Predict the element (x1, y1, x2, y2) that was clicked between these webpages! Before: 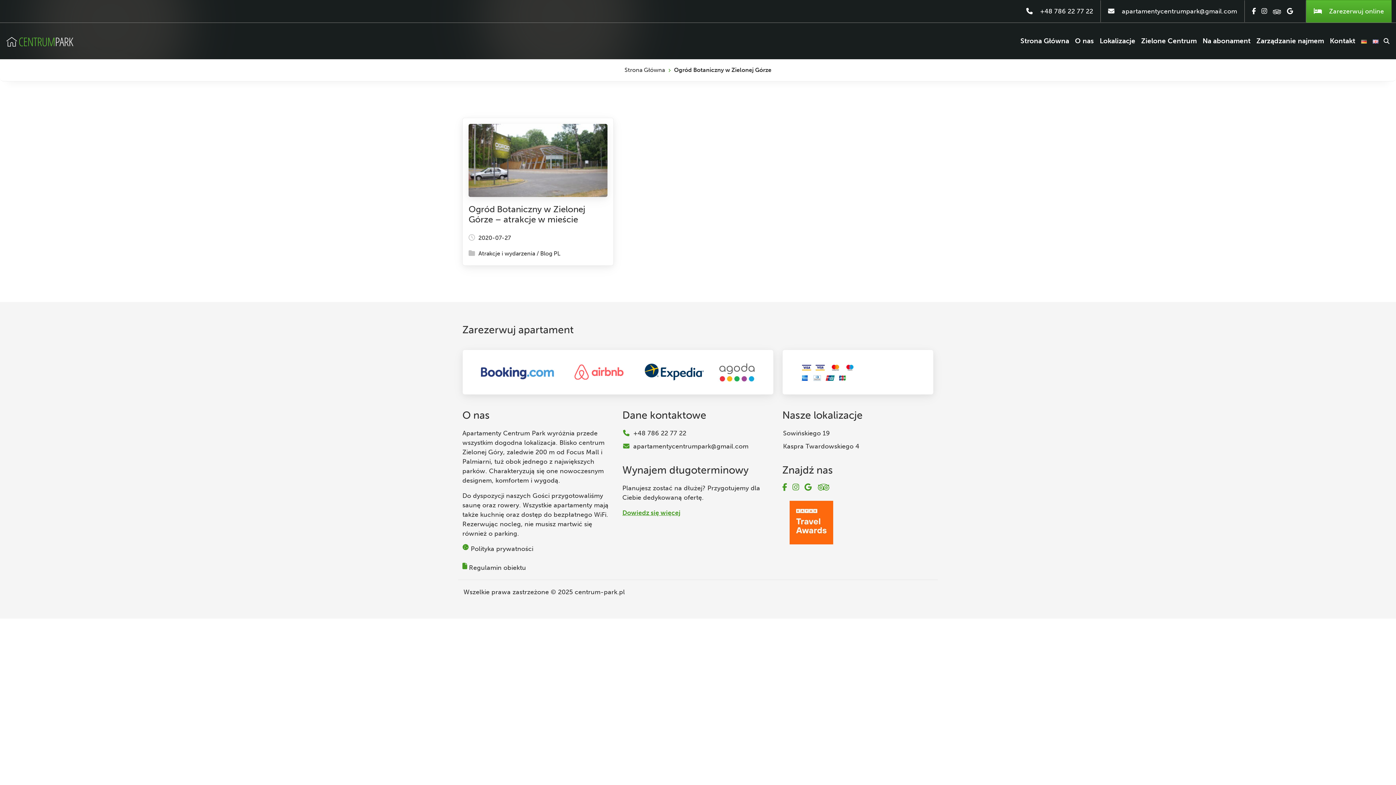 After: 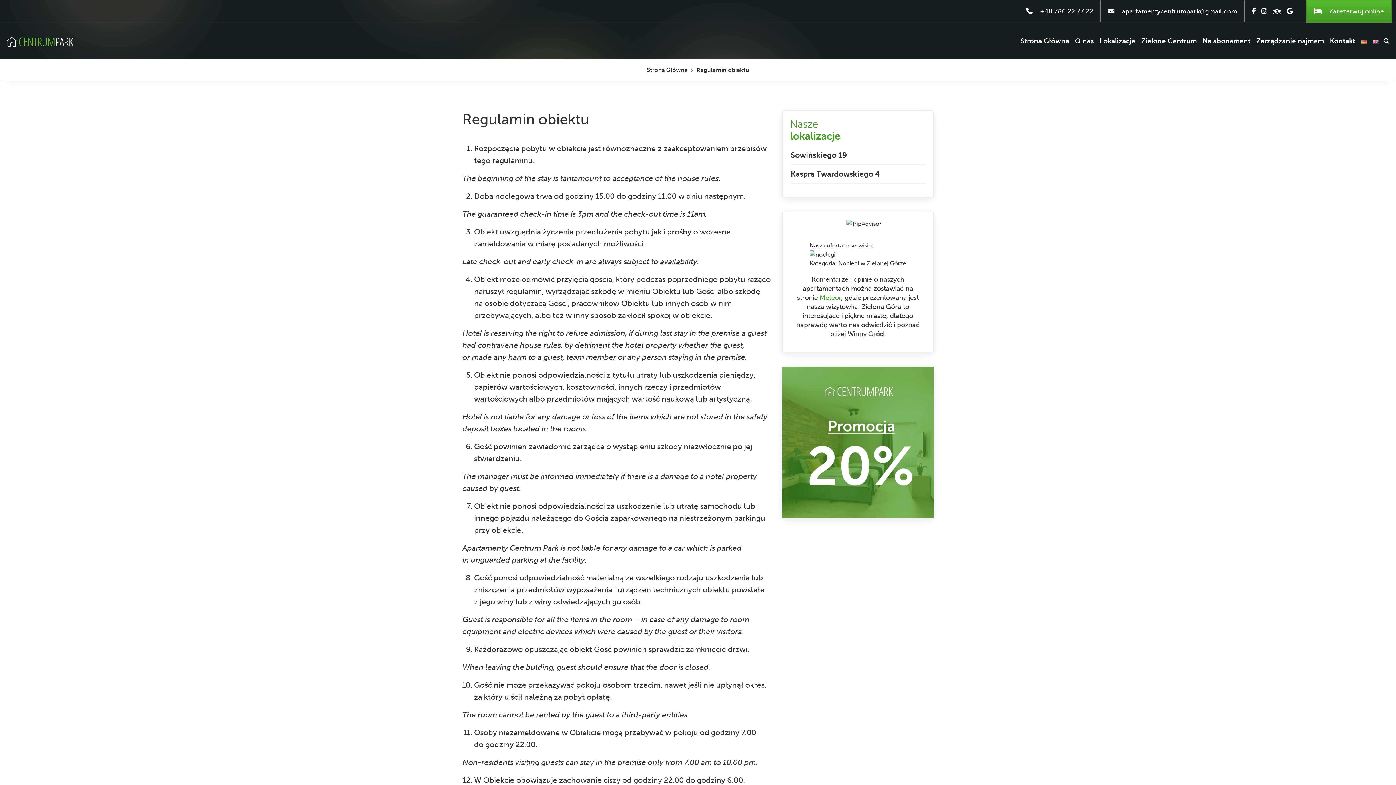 Action: label: Regulamin obiektu bbox: (469, 563, 526, 572)